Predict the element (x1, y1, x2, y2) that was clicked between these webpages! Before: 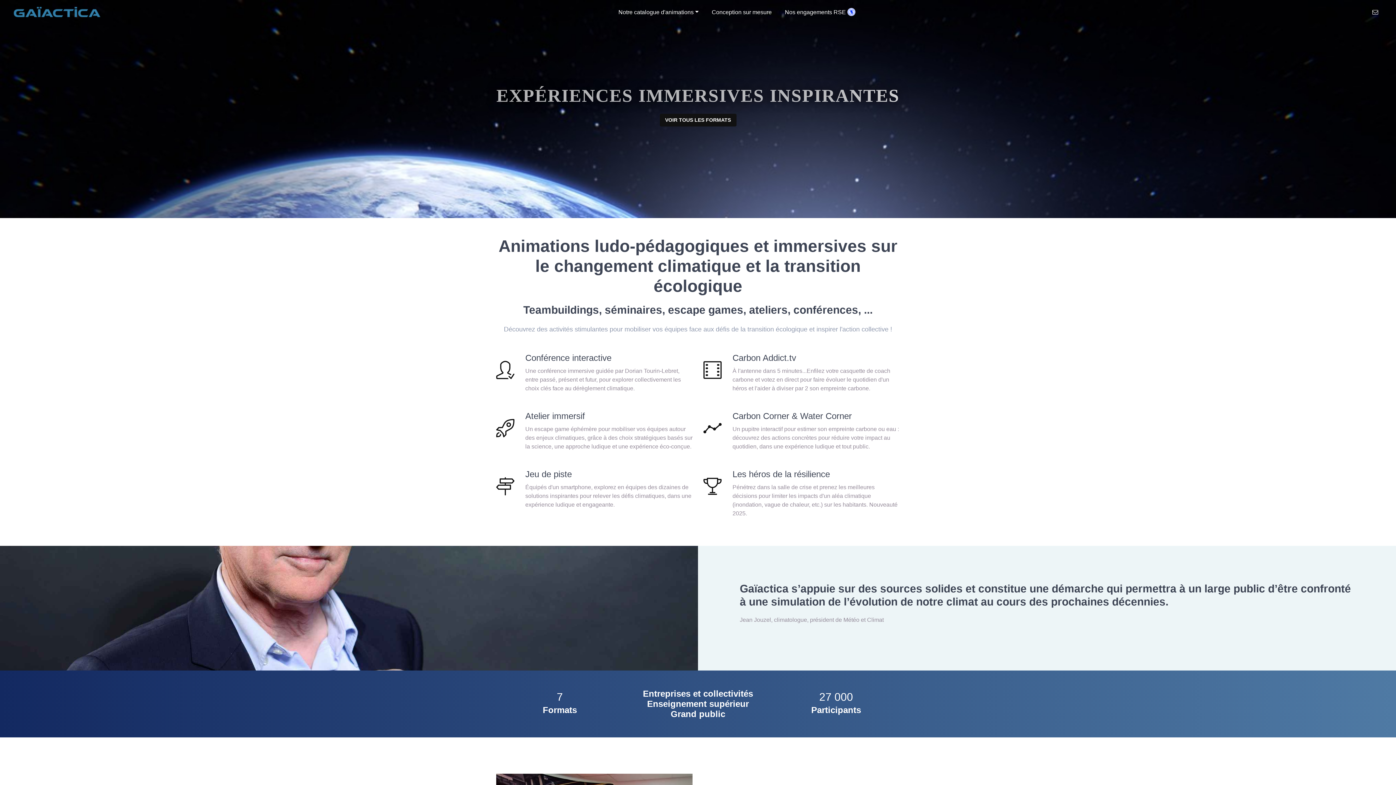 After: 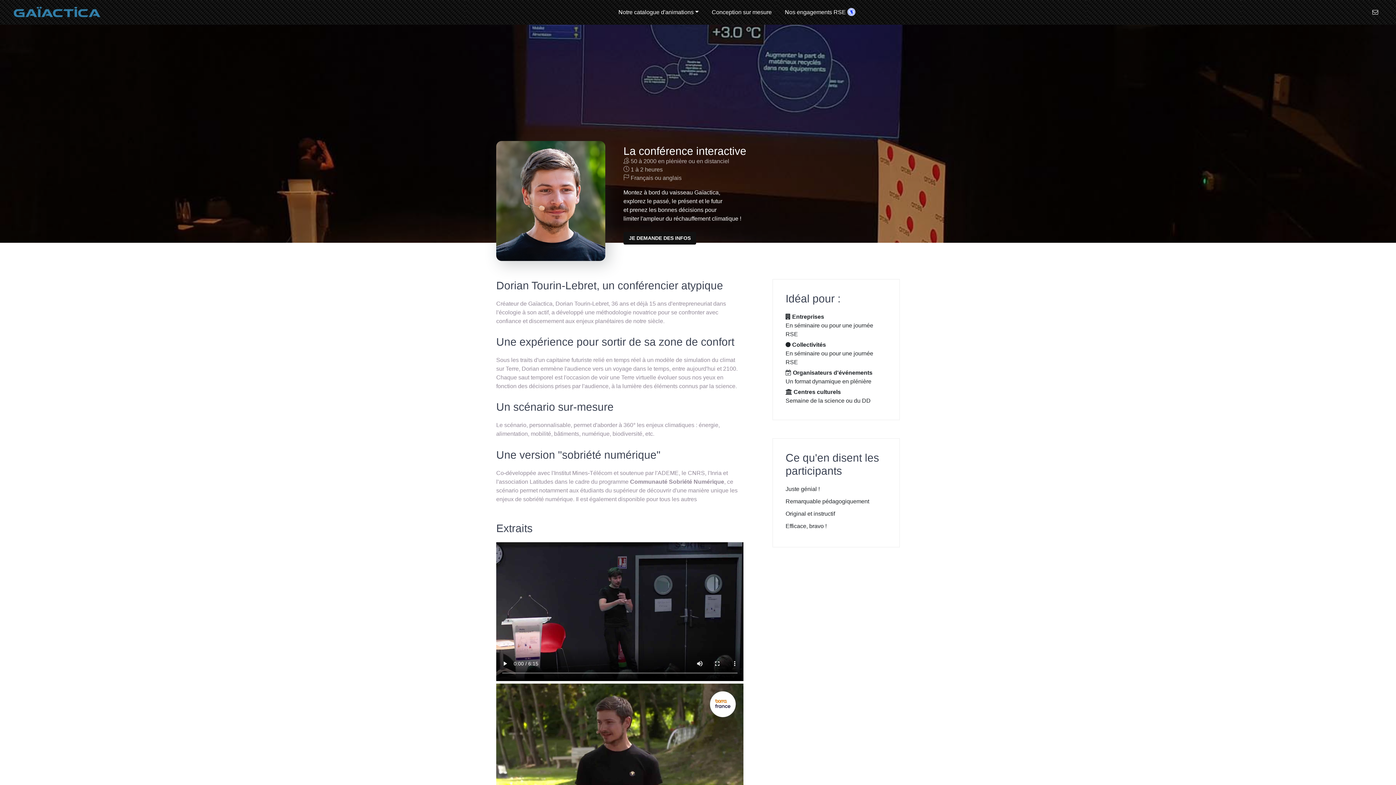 Action: label: Conférence interactive

Une conférence immersive guidée par Dorian Tourin-Lebret, entre passé, présent et futur, pour explorer collectivement les choix clés face au dérèglement climatique. bbox: (496, 353, 692, 393)